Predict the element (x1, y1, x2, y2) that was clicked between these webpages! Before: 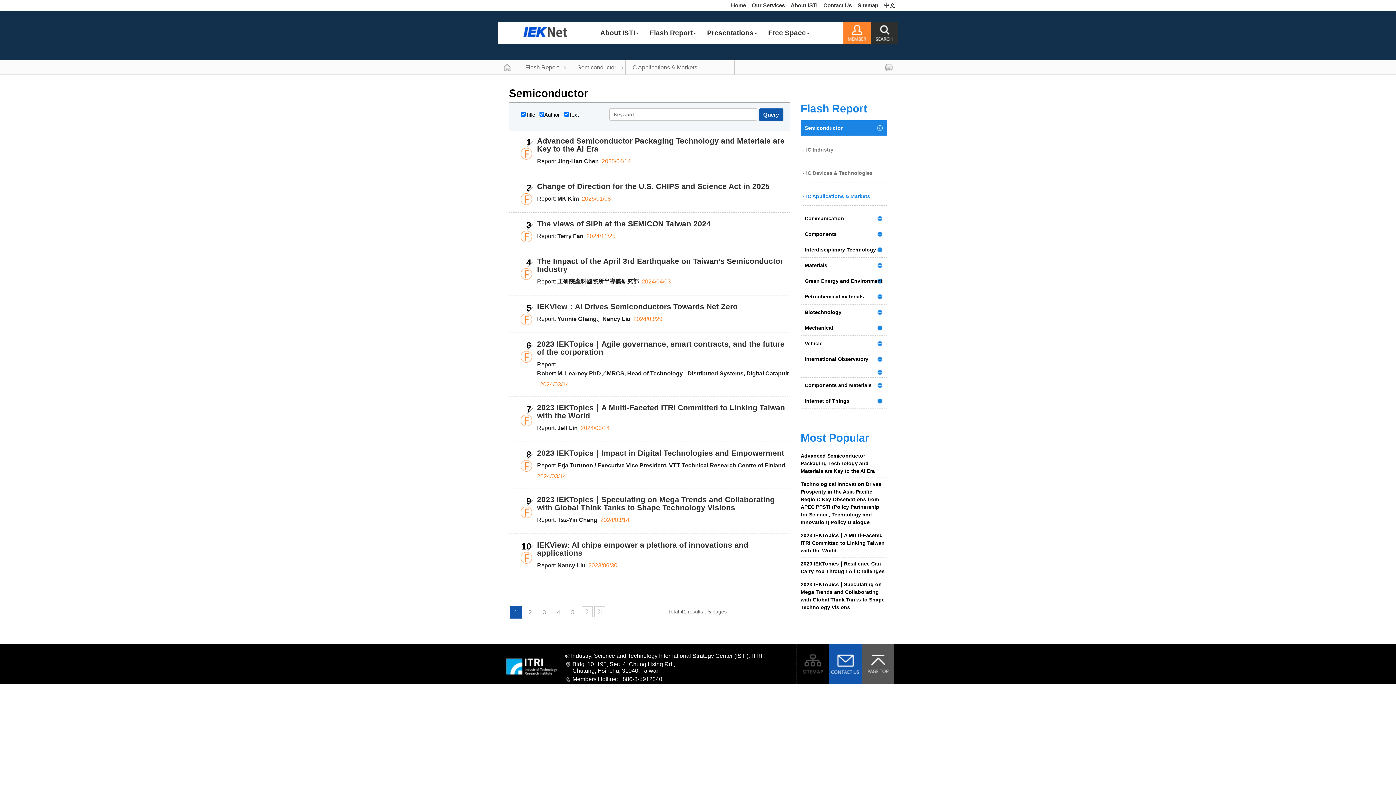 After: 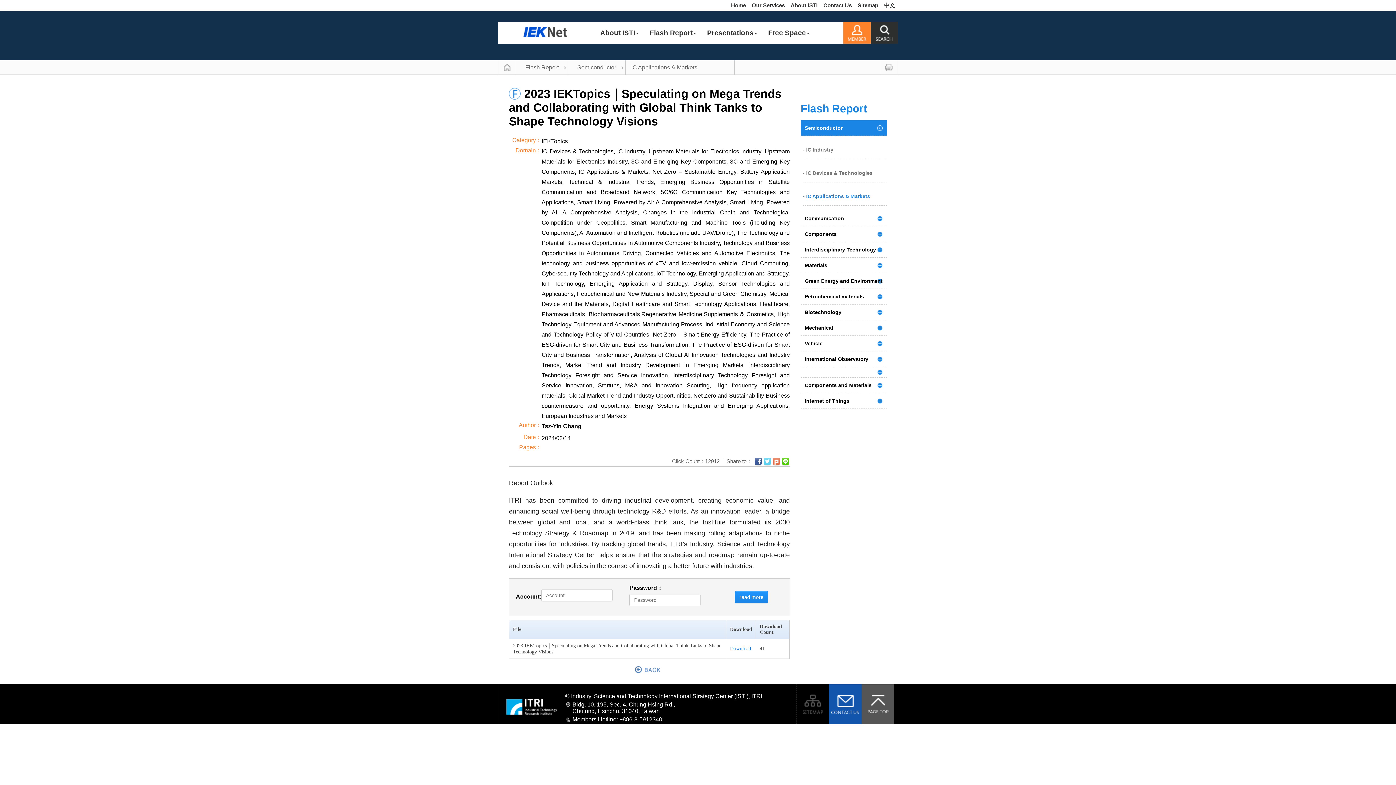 Action: bbox: (537, 495, 775, 512) label: 2023 IEKTopics｜Speculating on Mega Trends and Collaborating with Global Think Tanks to Shape Technology Visions